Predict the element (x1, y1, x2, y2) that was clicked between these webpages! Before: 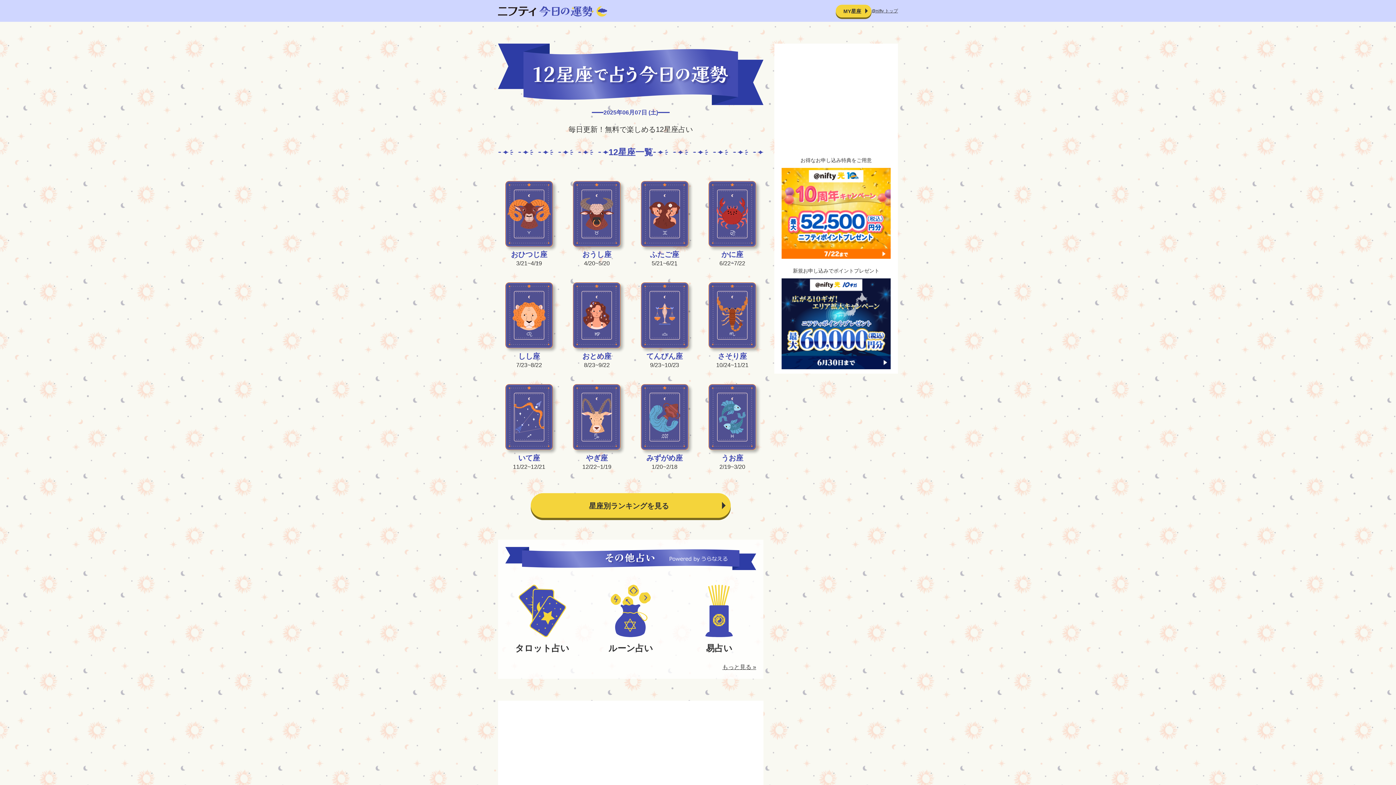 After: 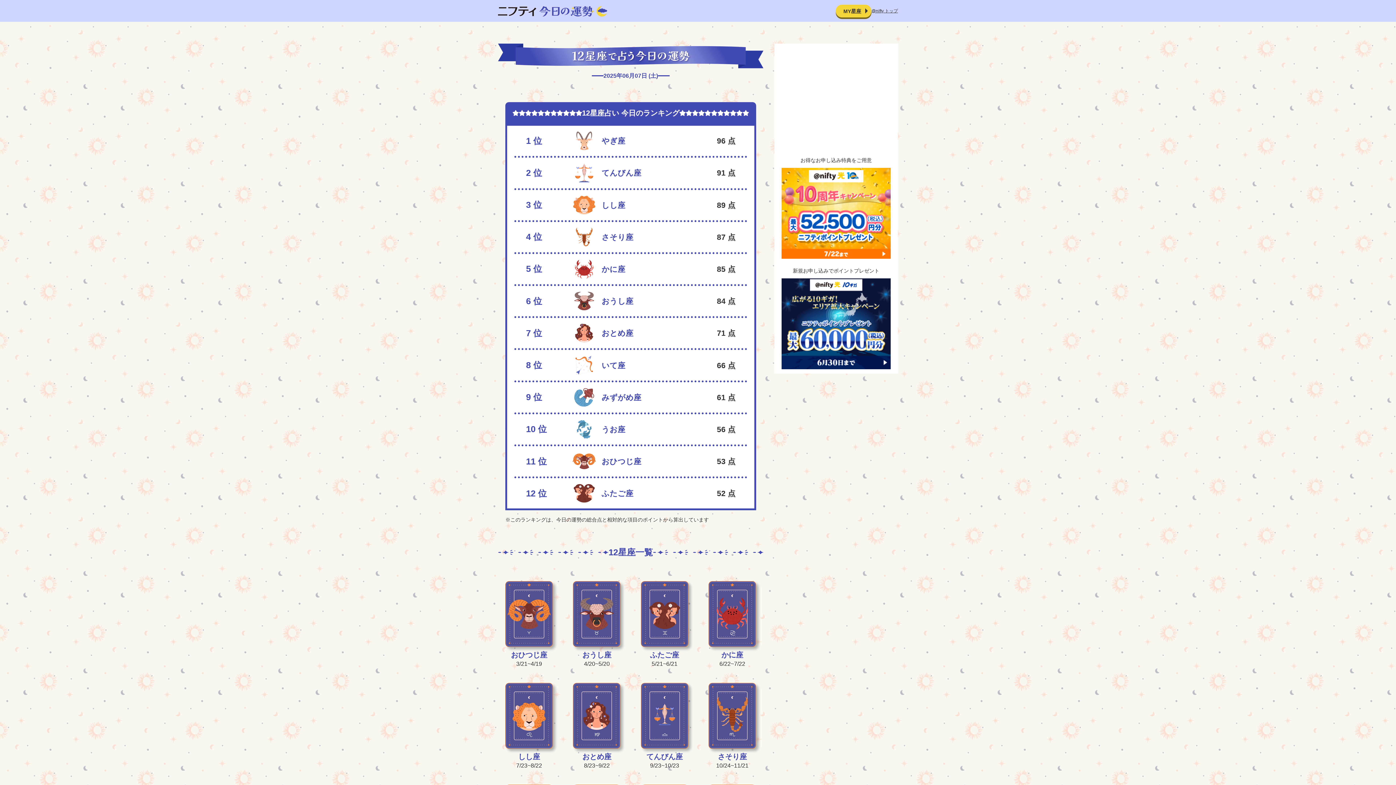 Action: label: 星座別ランキングを見る bbox: (530, 493, 730, 518)